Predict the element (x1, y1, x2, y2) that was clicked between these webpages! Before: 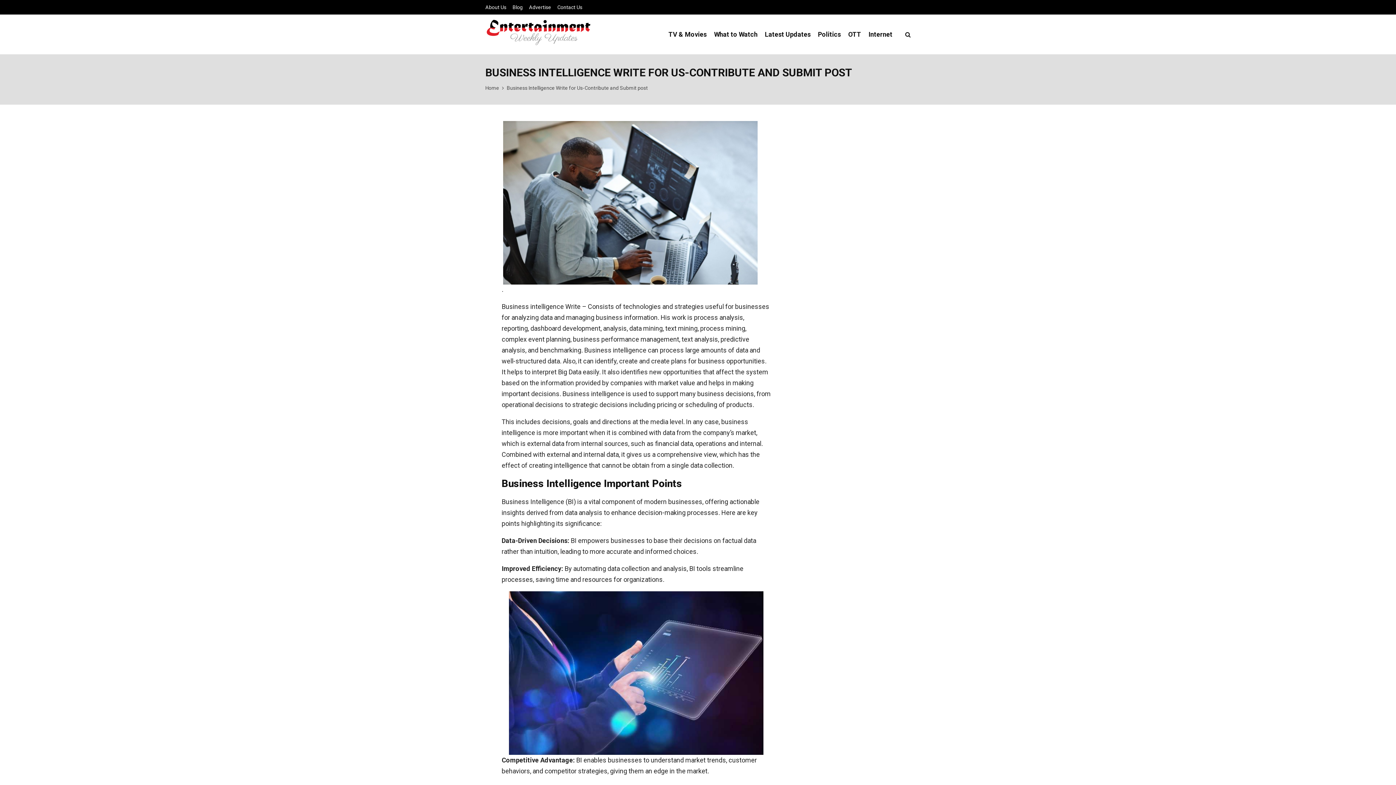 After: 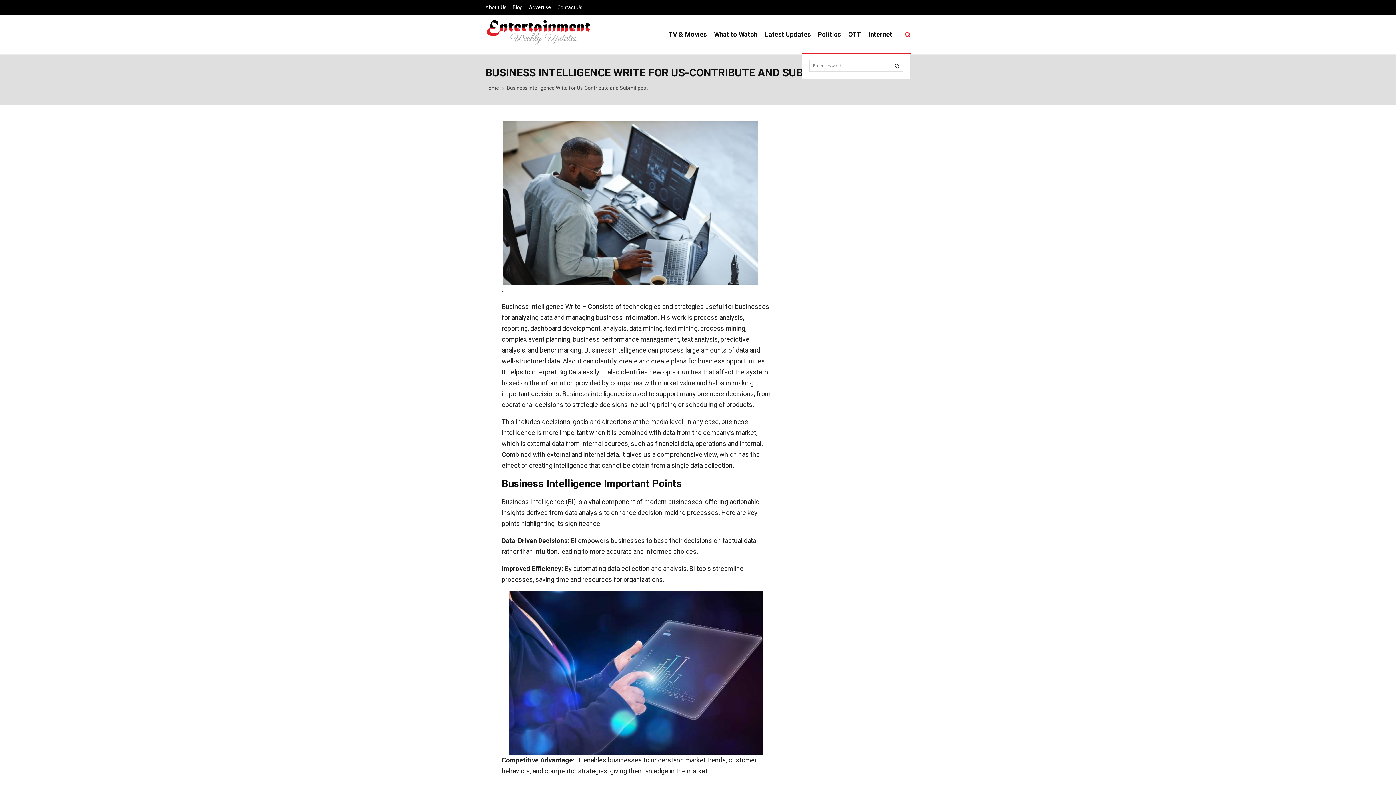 Action: bbox: (903, 16, 910, 52)